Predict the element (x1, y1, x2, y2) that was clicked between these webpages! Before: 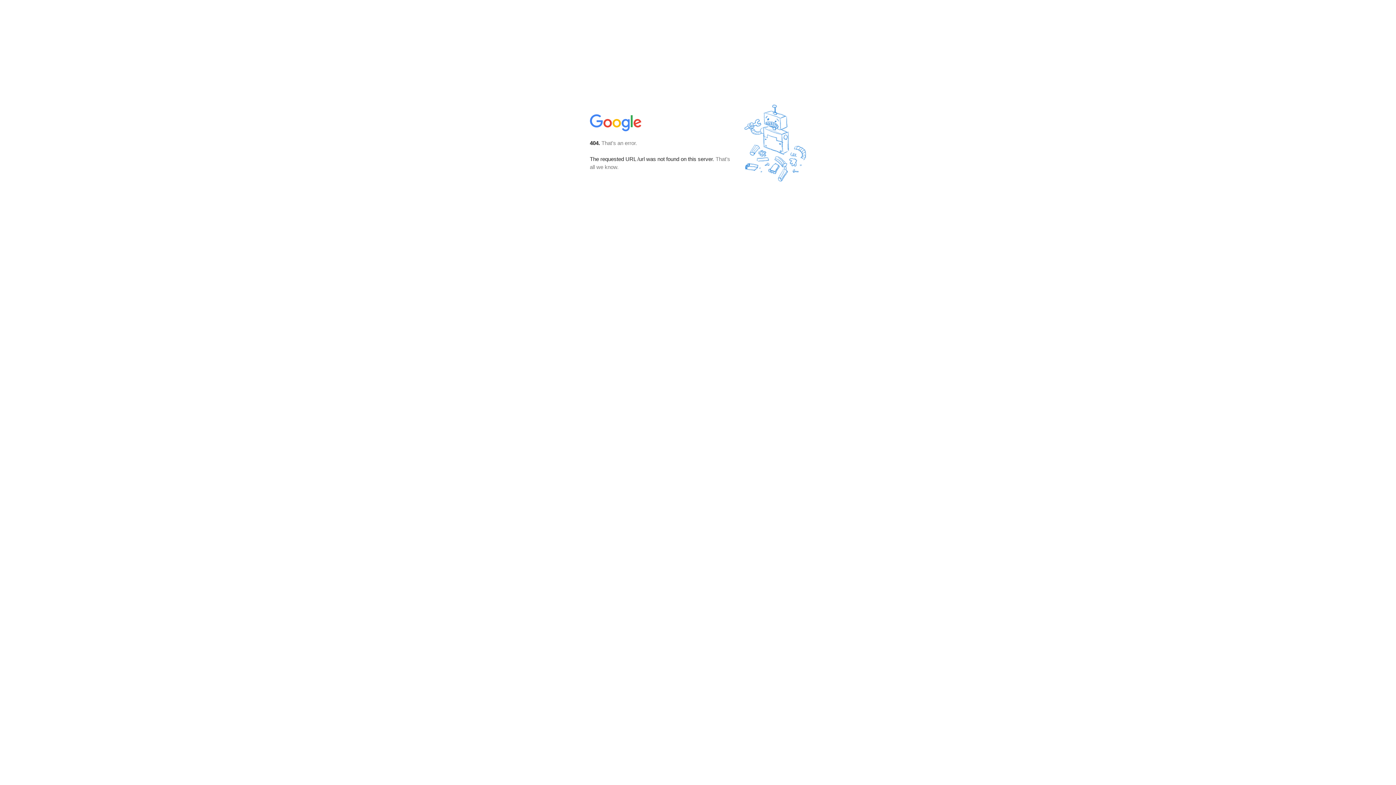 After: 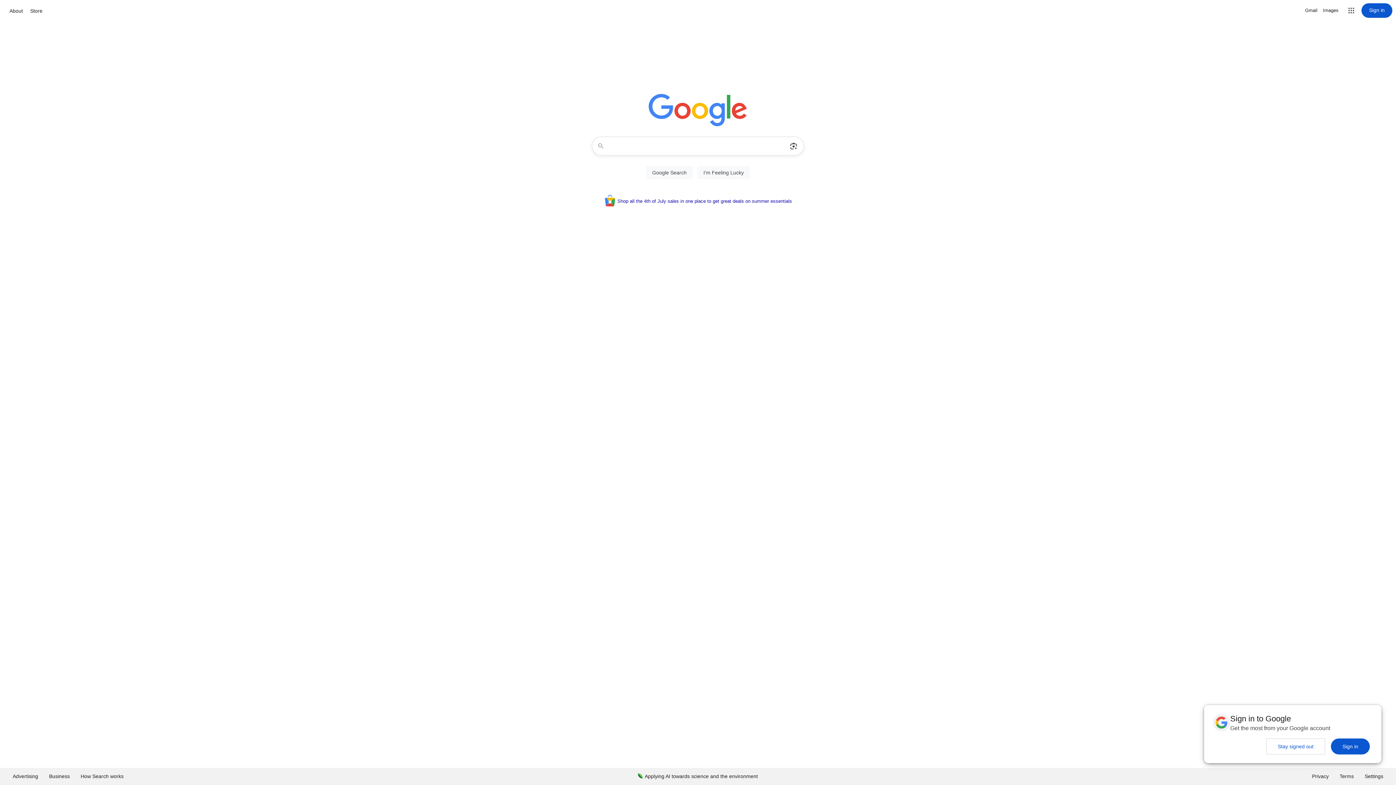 Action: bbox: (590, 127, 642, 134)